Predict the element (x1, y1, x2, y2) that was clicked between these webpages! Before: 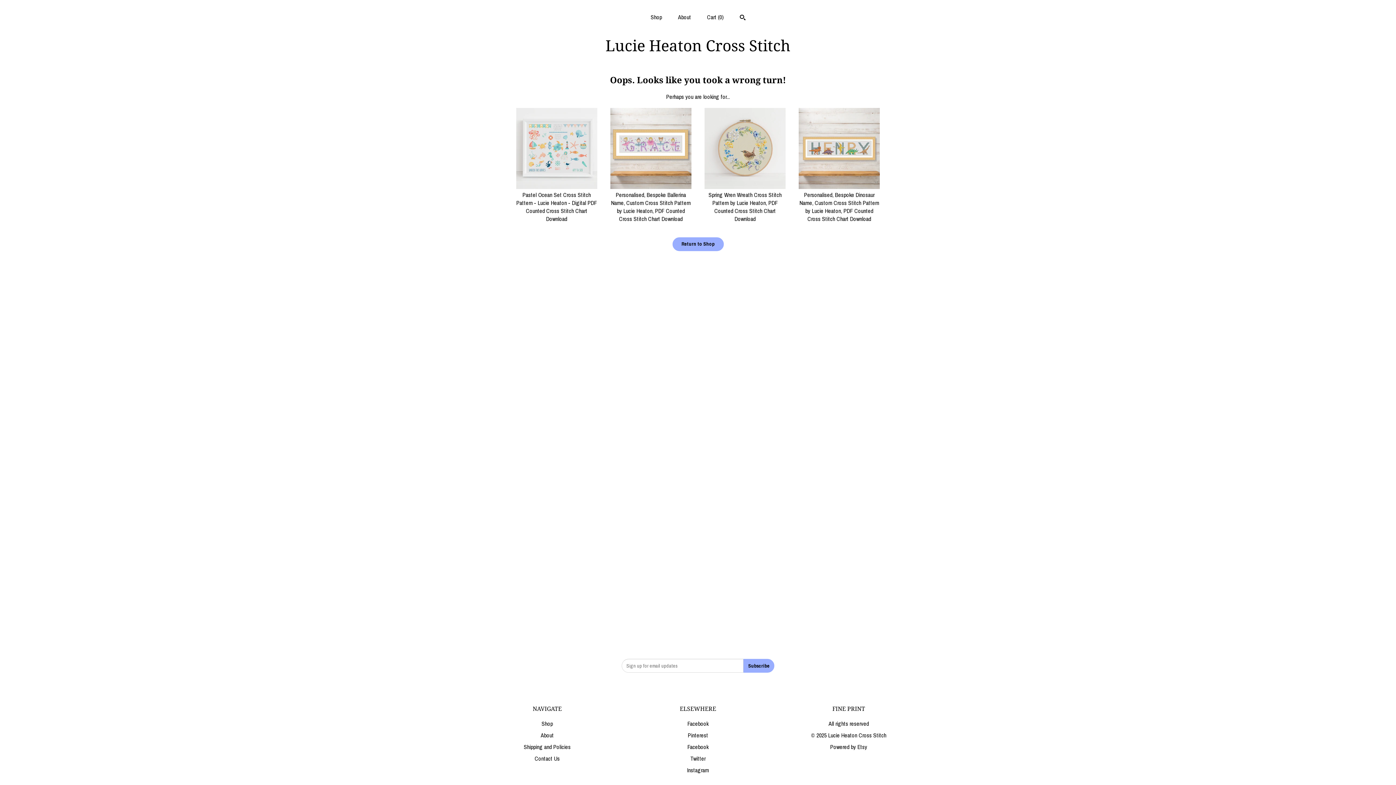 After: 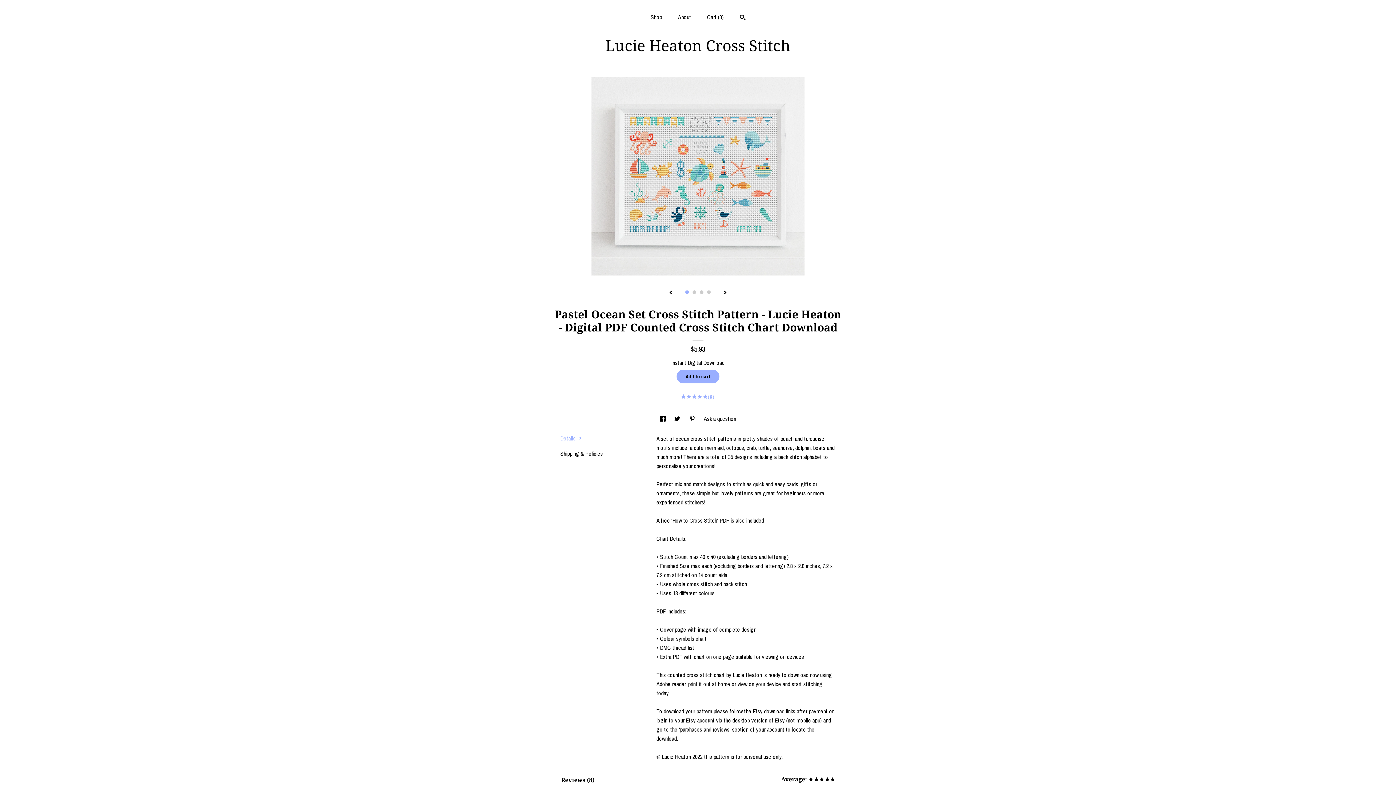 Action: label:  Pastel Ocean Set Cross Stitch Pattern - Lucie Heaton - Digital PDF Counted Cross Stitch Chart Download bbox: (516, 182, 597, 222)